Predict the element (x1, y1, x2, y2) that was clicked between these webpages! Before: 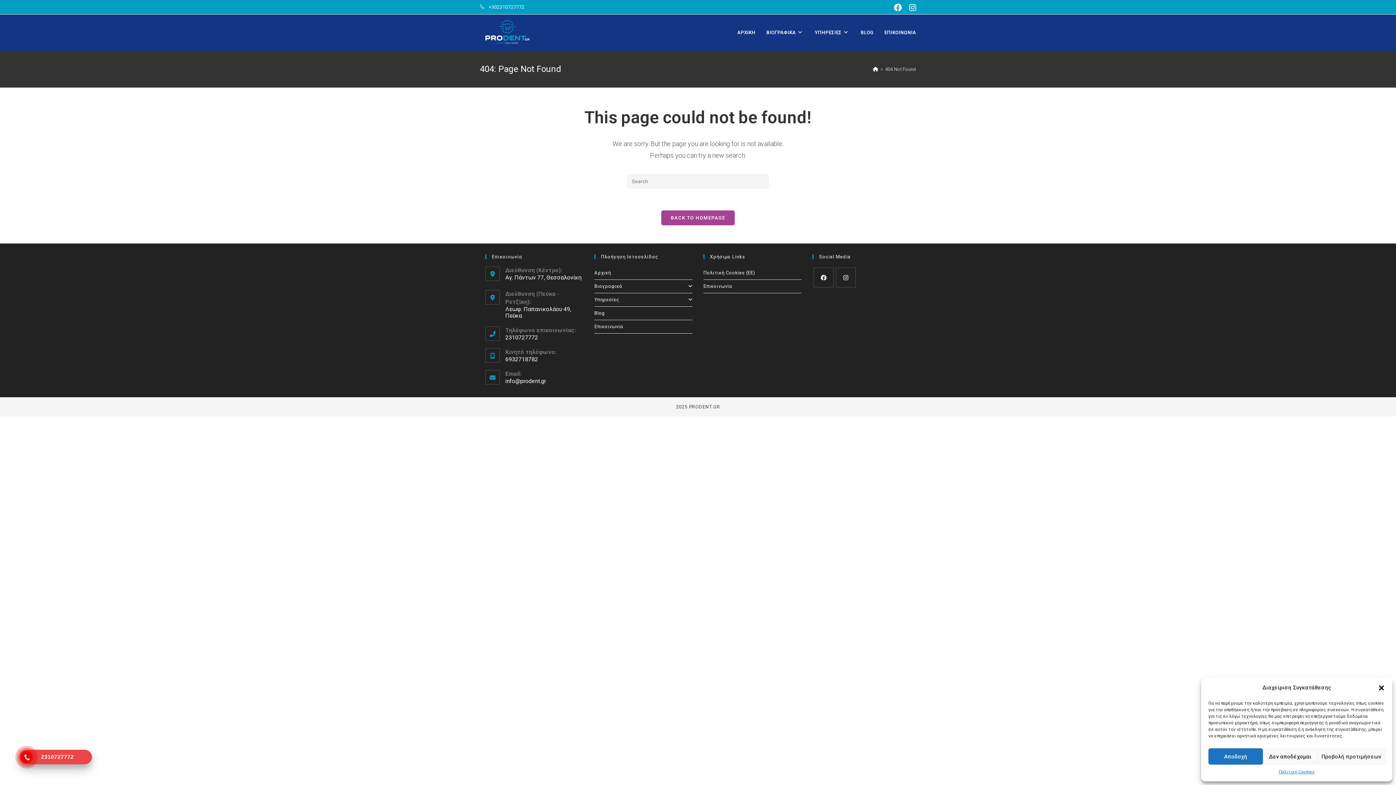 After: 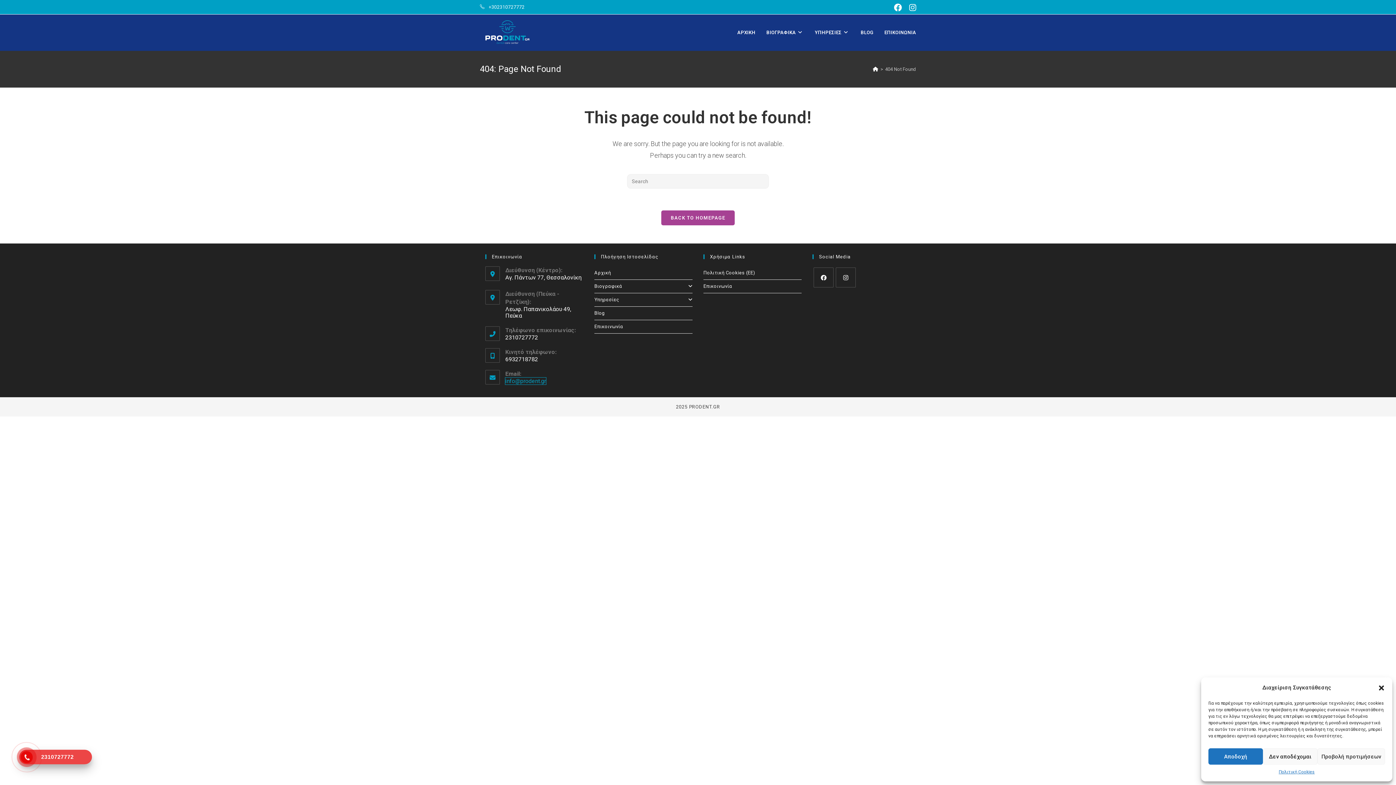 Action: bbox: (505, 377, 546, 384) label: info@prodent.gr